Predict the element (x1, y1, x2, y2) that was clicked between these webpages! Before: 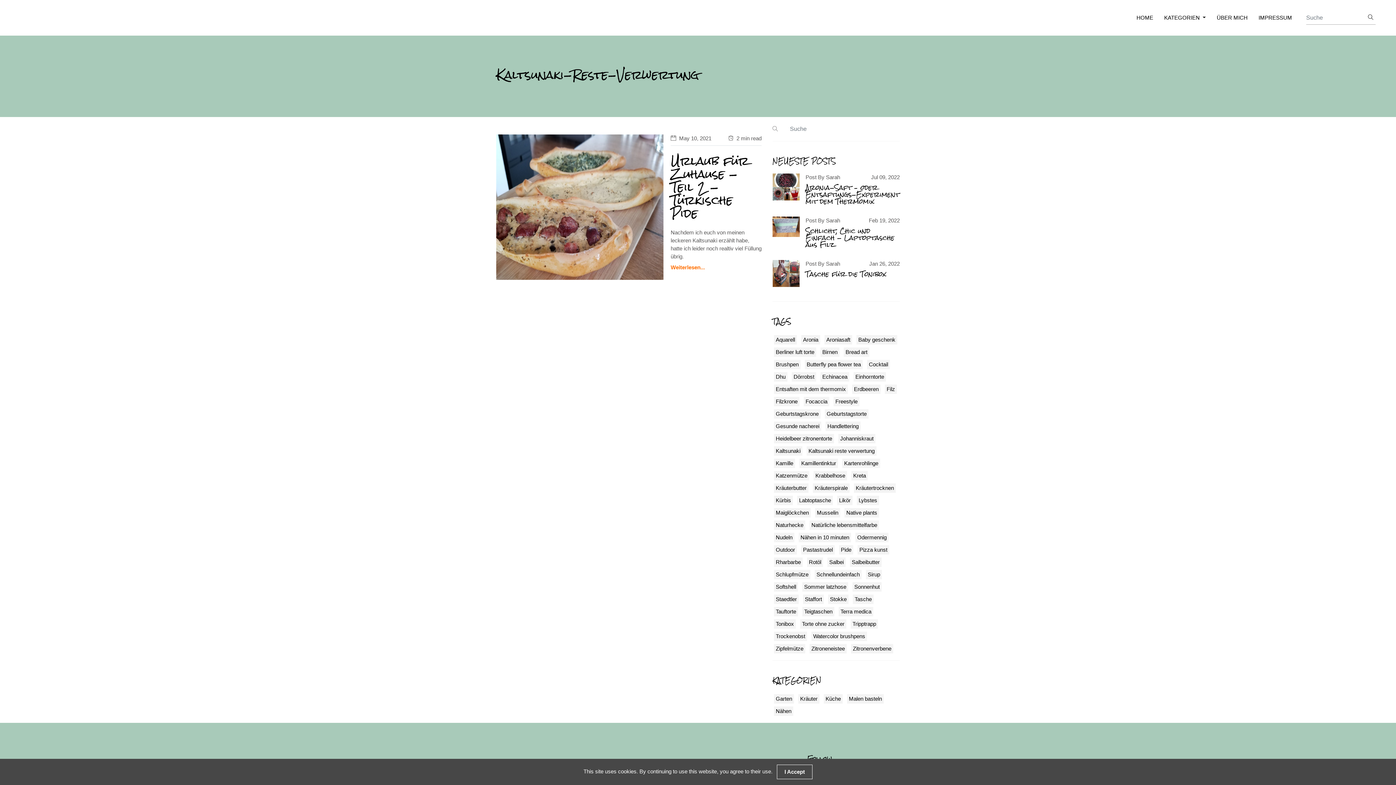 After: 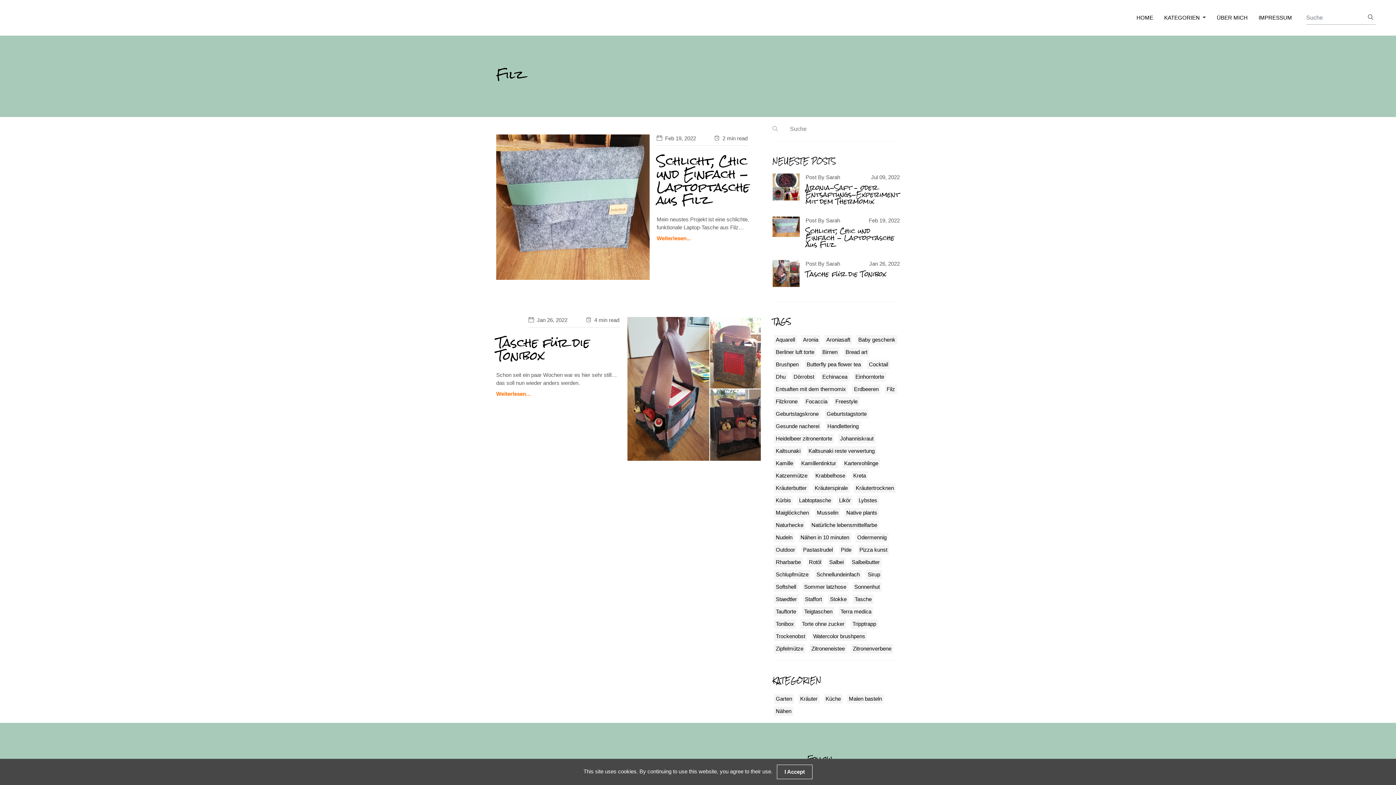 Action: bbox: (885, 384, 897, 394) label: Filz